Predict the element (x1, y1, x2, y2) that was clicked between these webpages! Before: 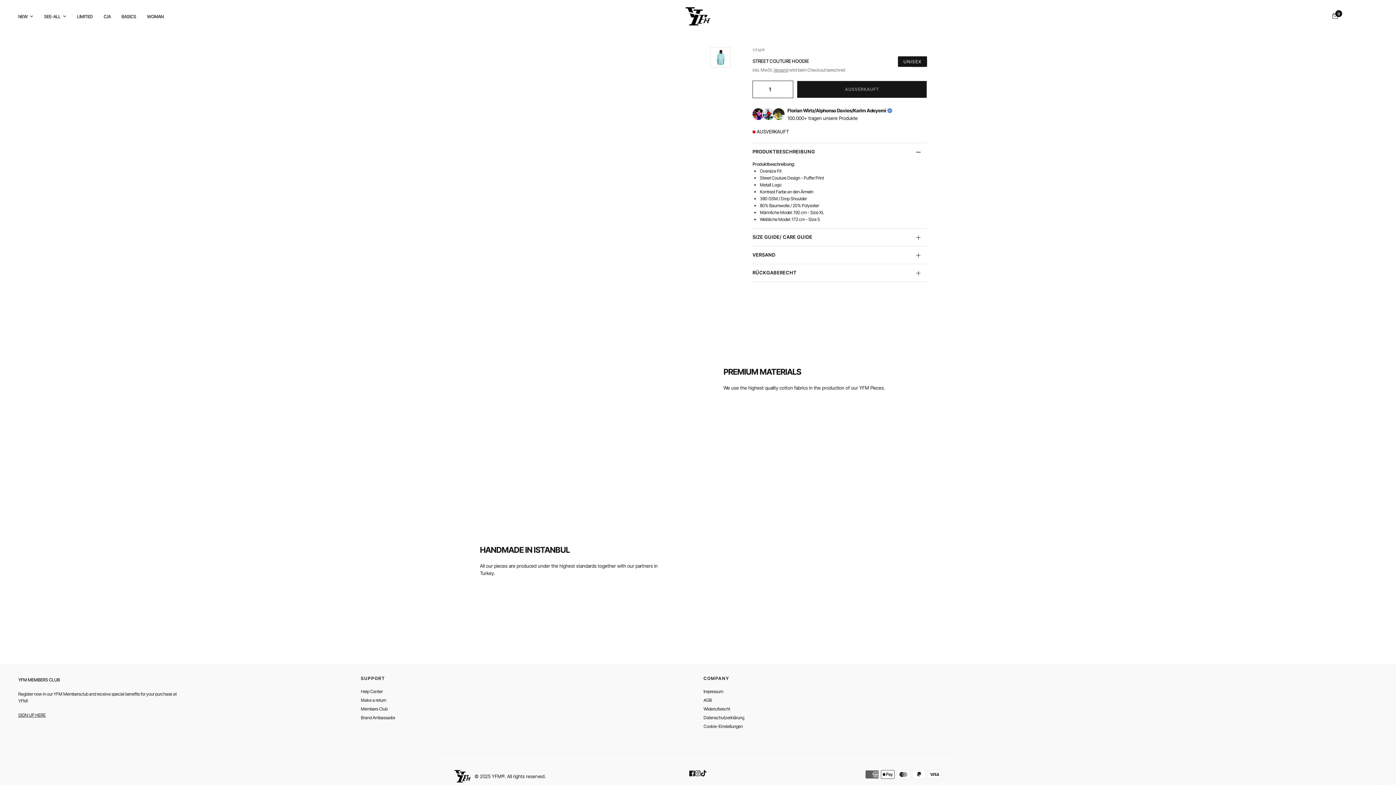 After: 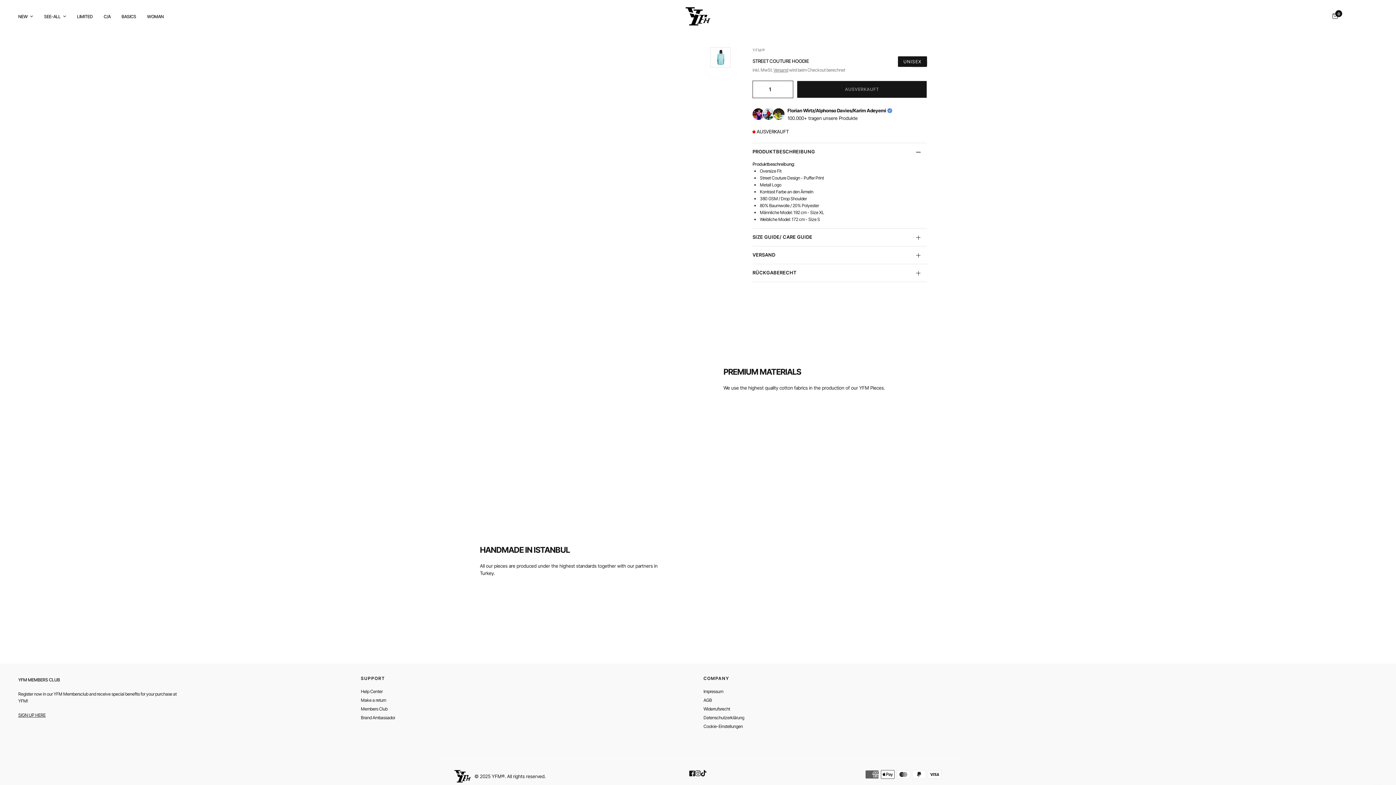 Action: bbox: (689, 771, 695, 776)